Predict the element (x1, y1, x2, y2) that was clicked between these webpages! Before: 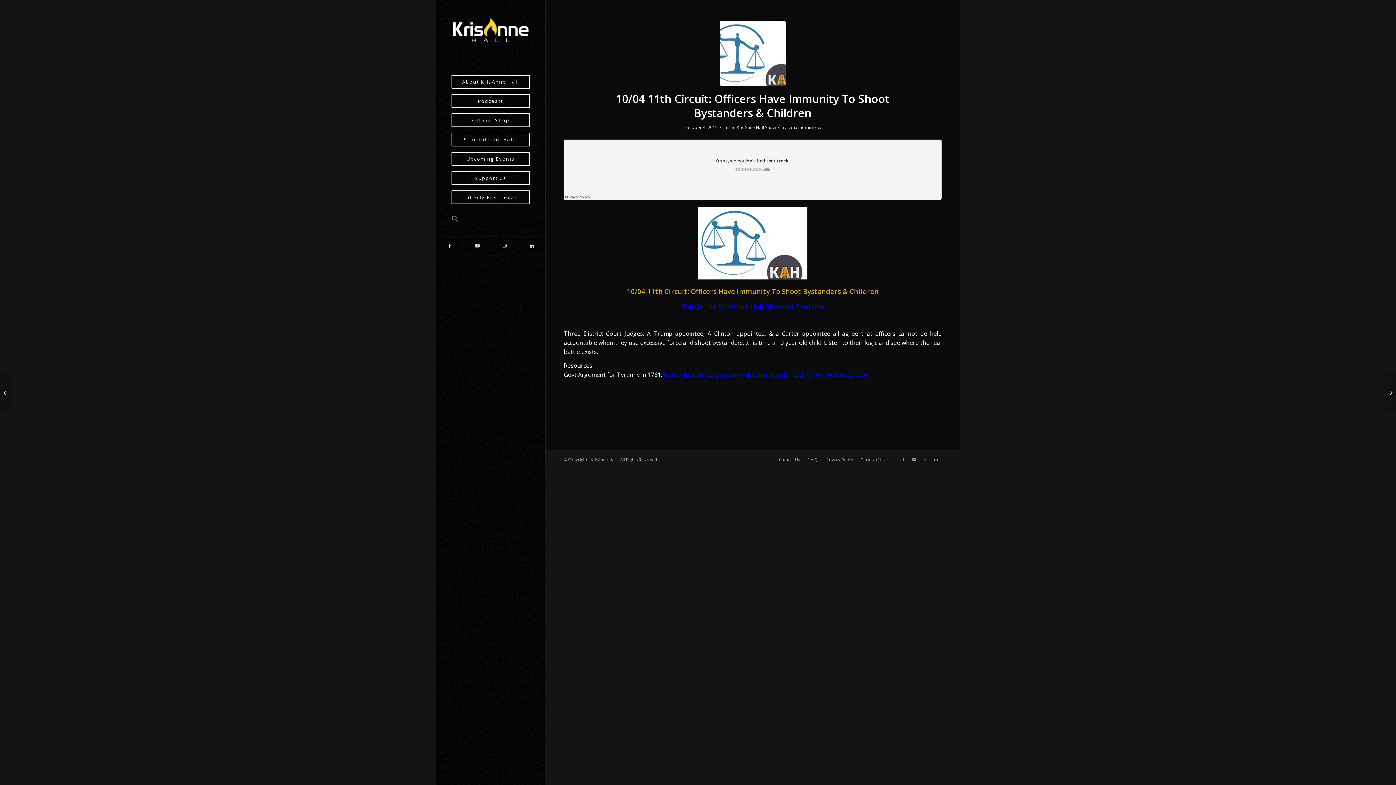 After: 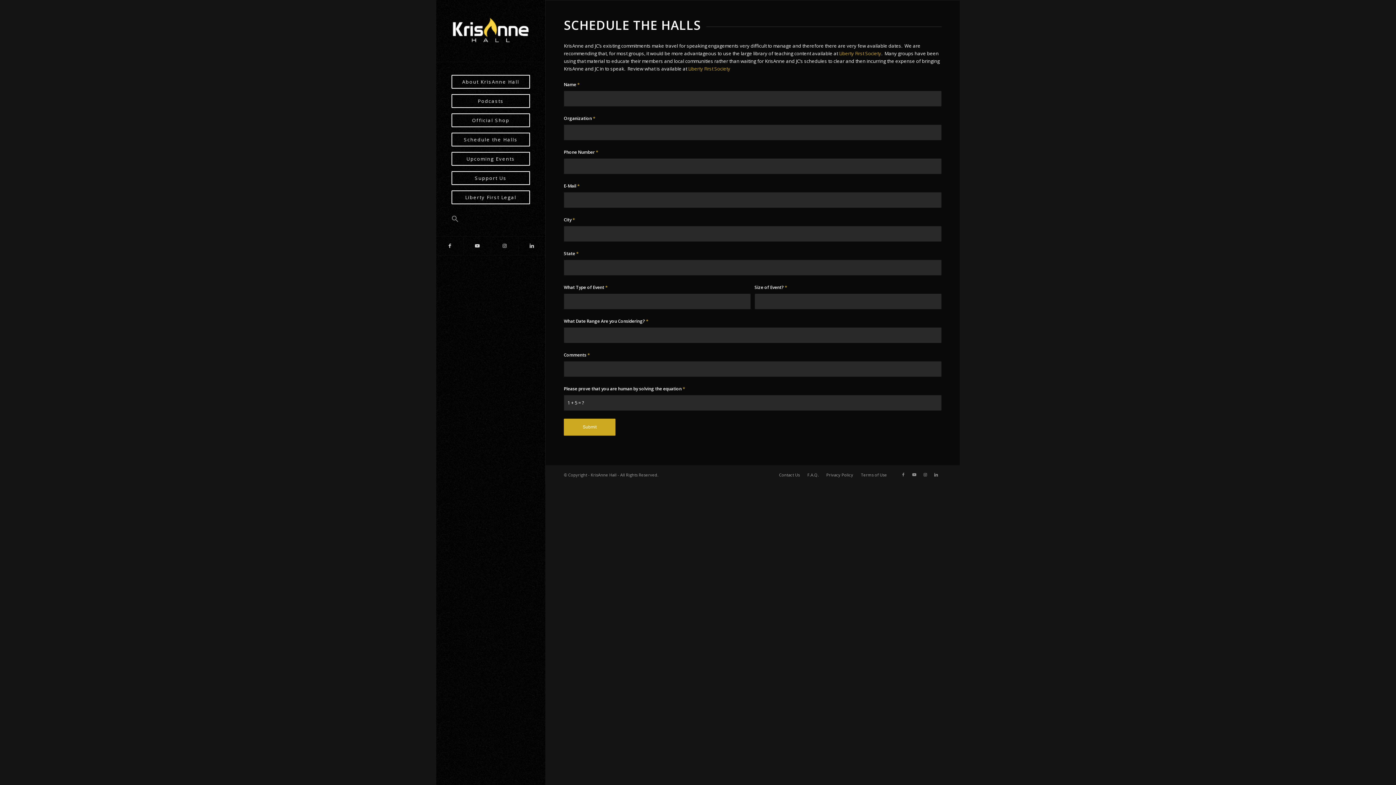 Action: bbox: (450, 132, 531, 152) label: Schedule the Halls